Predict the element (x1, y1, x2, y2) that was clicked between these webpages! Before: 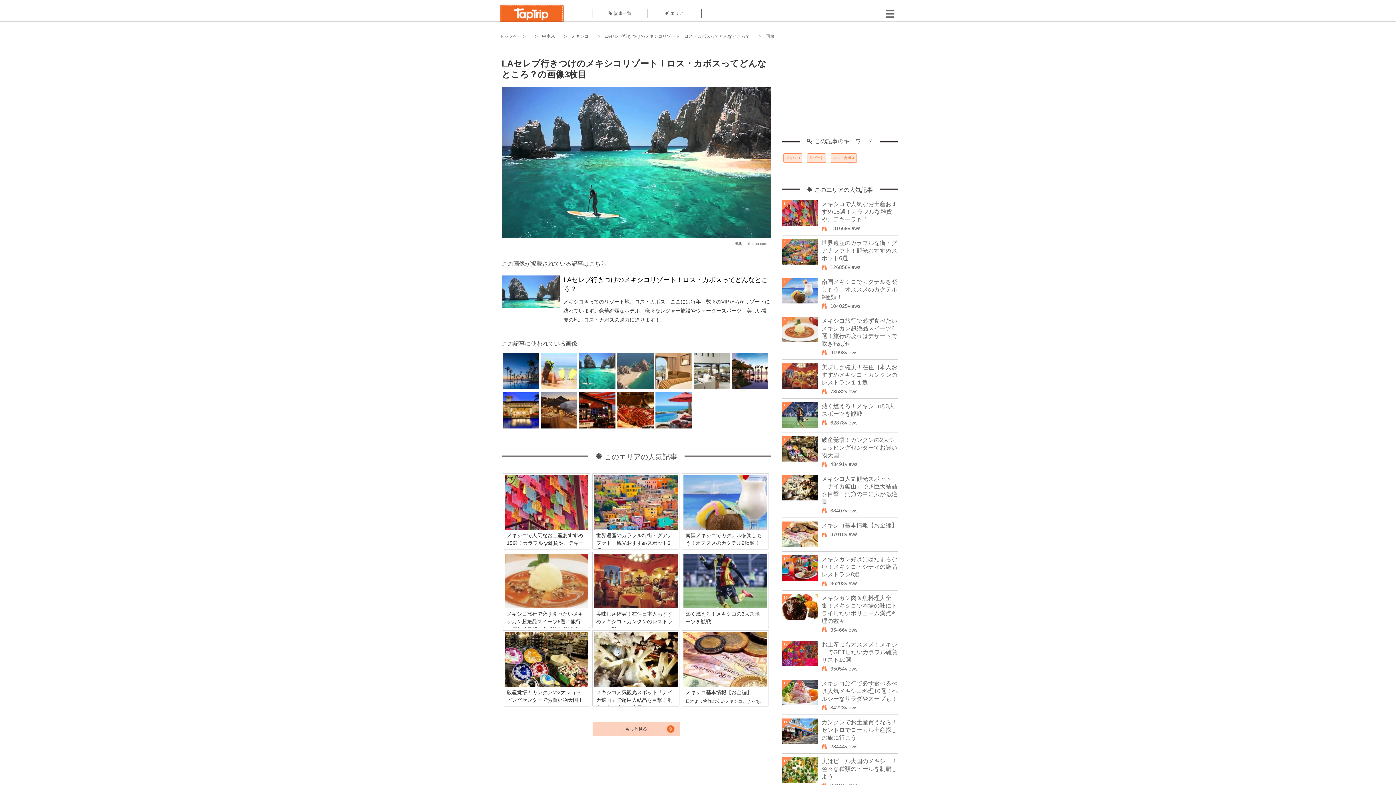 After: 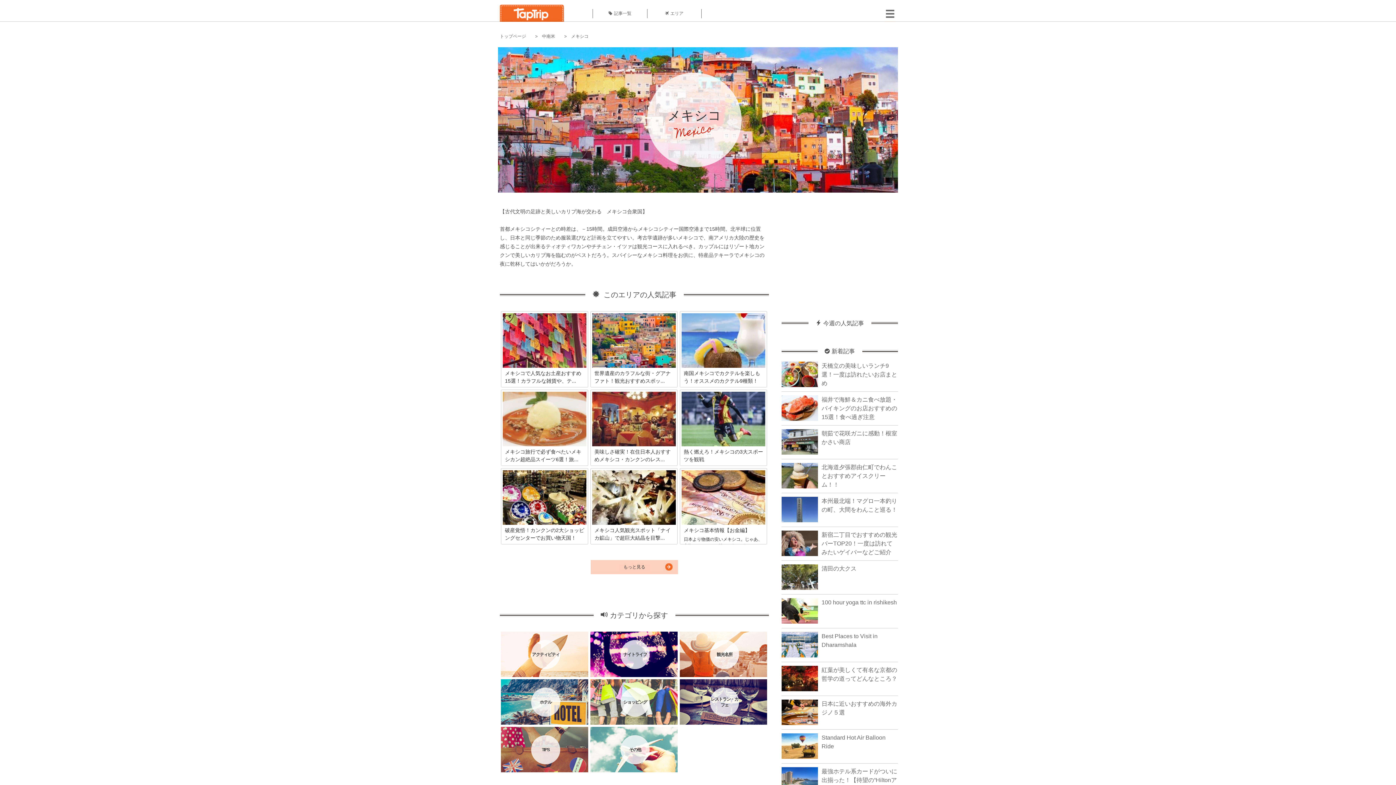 Action: bbox: (571, 33, 588, 38) label: メキシコ